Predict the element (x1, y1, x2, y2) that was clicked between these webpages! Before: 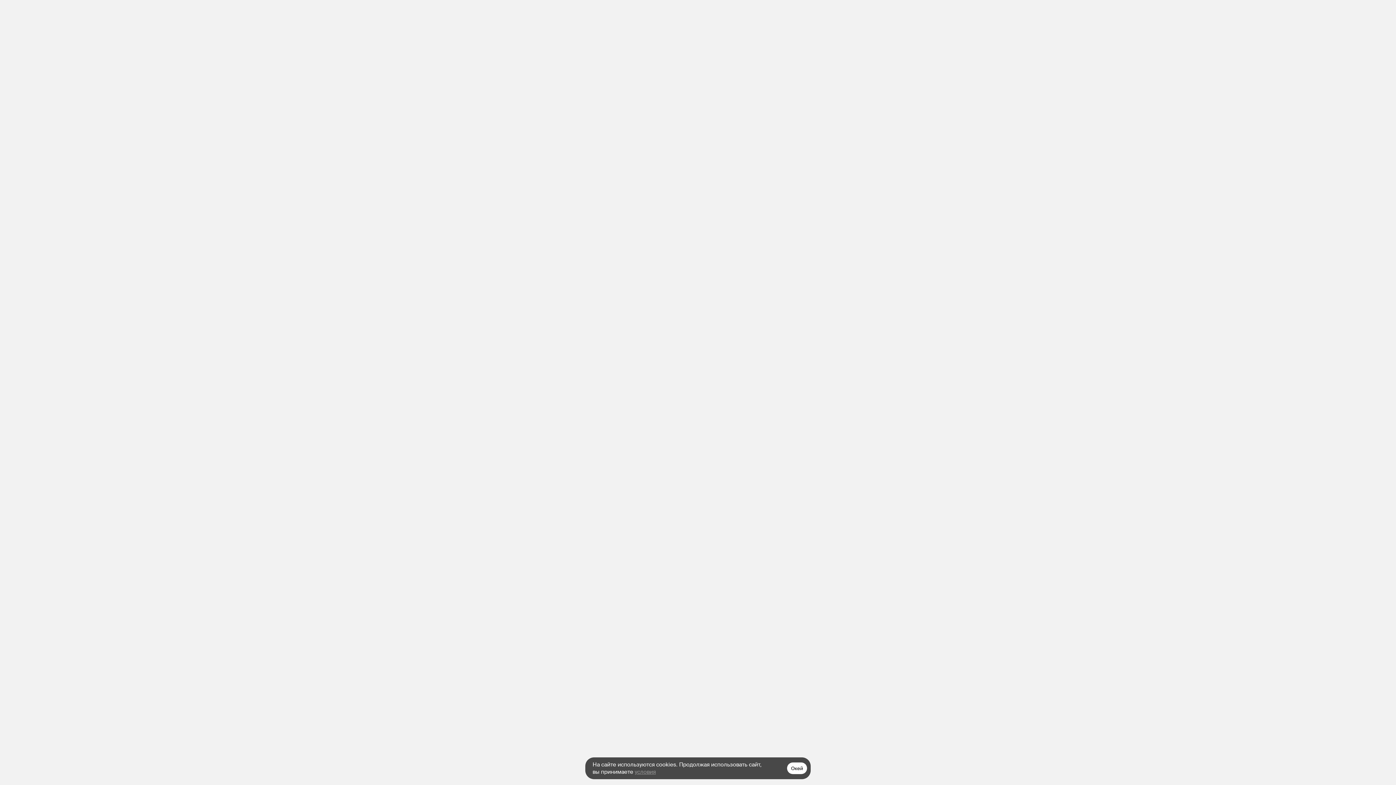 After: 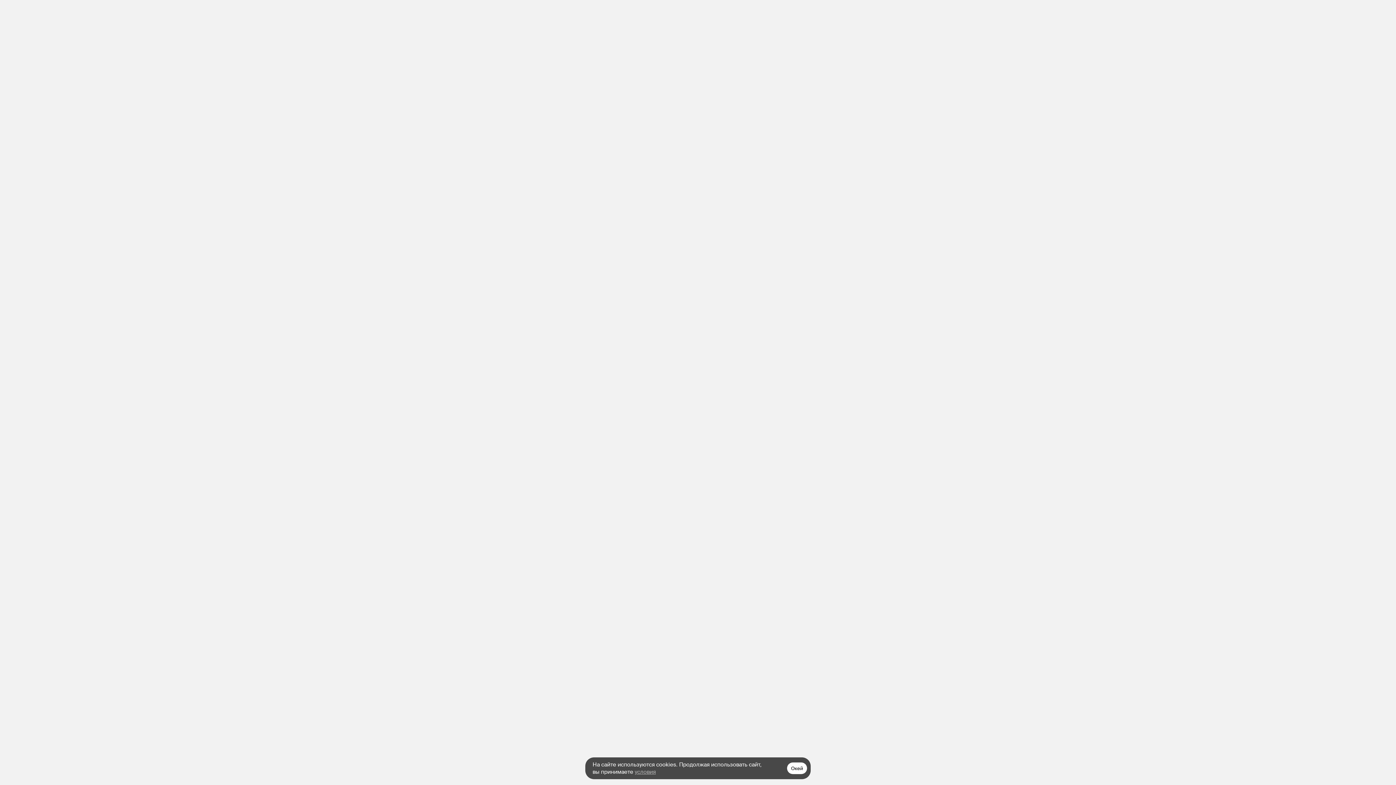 Action: label: условия bbox: (634, 768, 656, 776)